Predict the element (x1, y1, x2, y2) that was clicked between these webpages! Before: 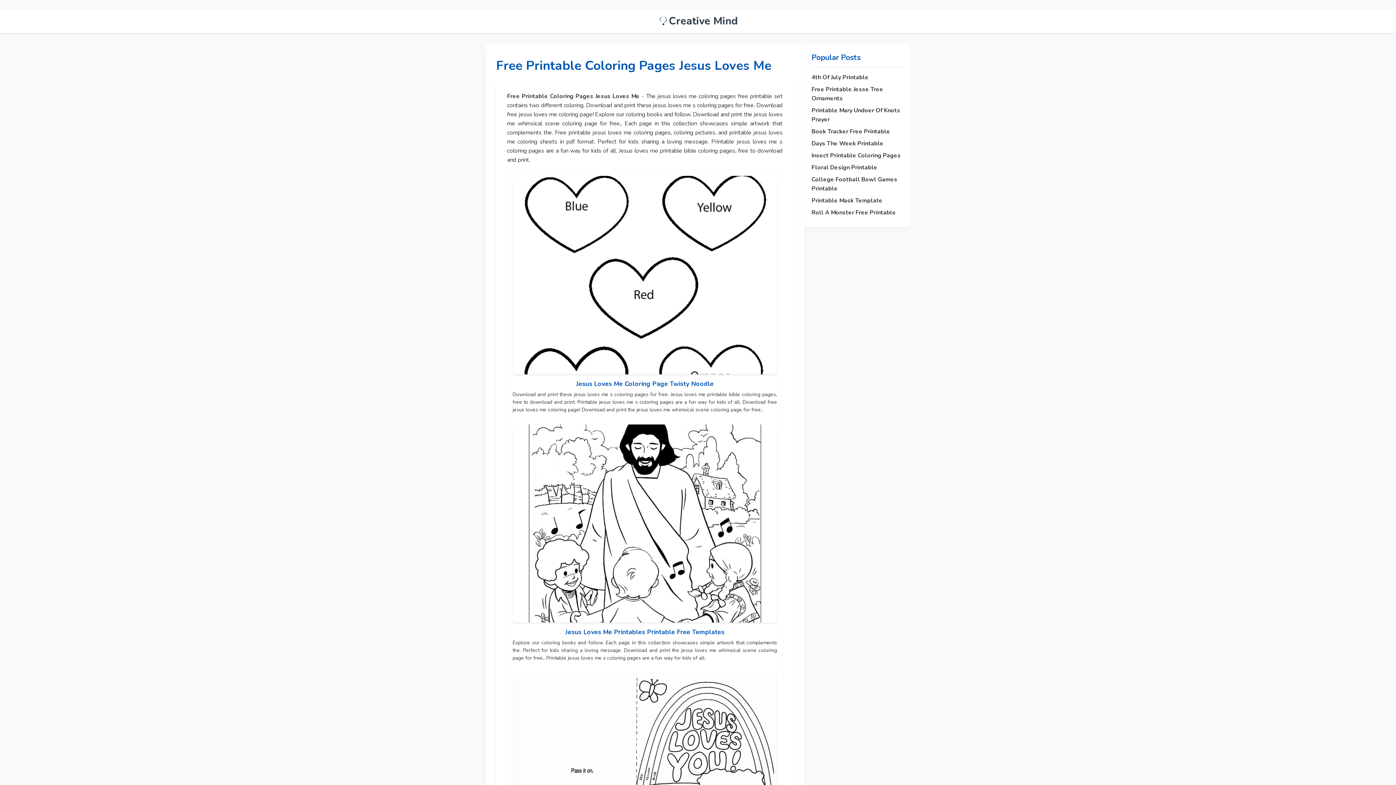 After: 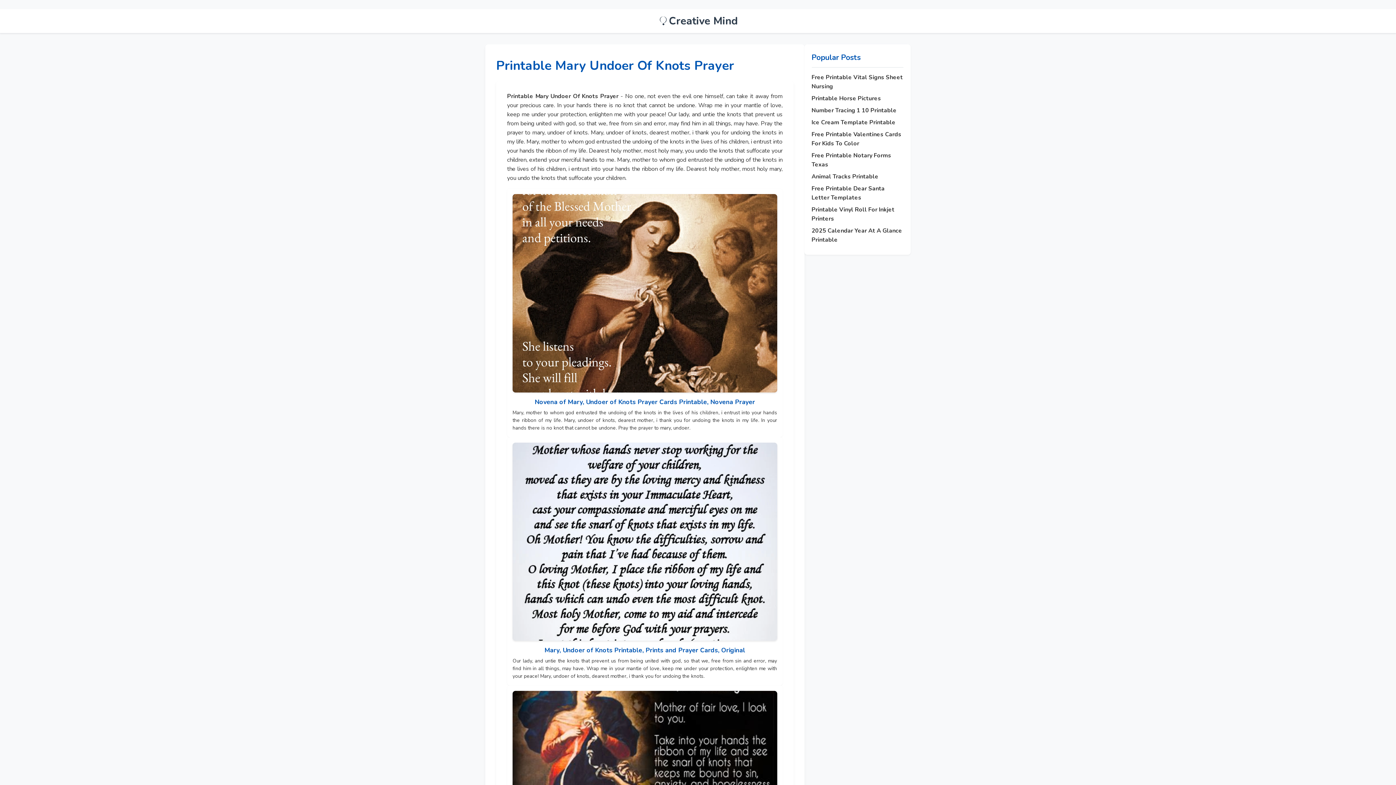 Action: bbox: (811, 106, 903, 124) label: Printable Mary Undoer Of Knots Prayer